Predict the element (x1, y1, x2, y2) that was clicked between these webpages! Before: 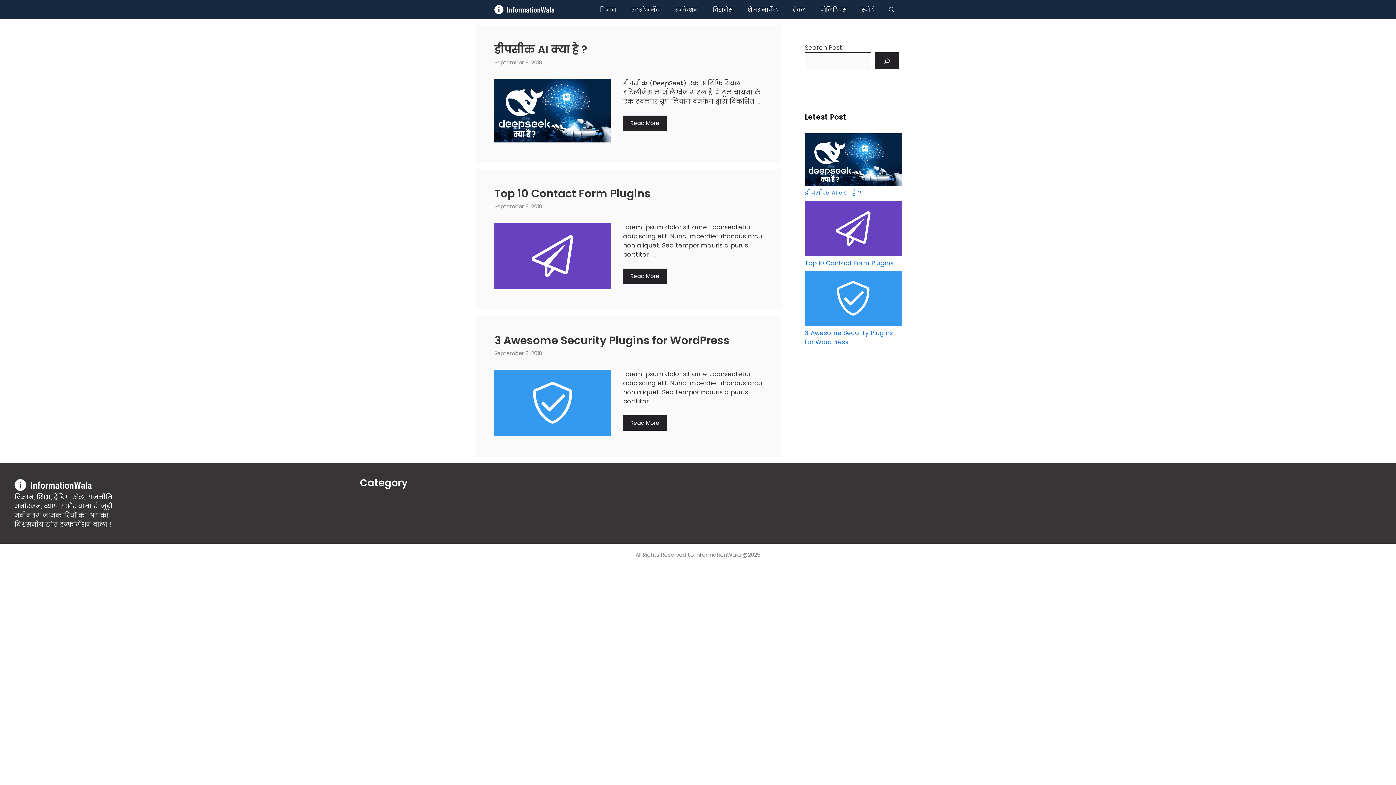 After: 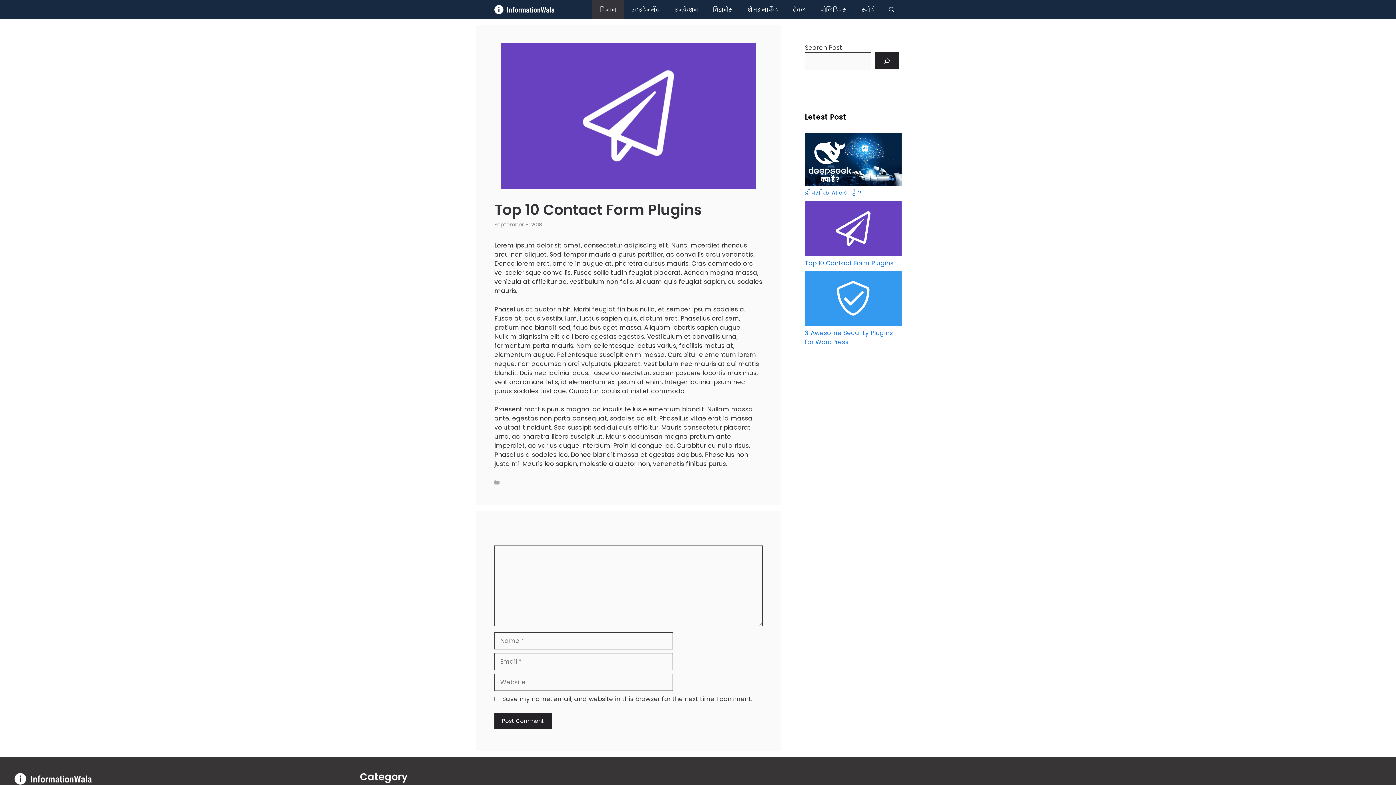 Action: bbox: (494, 282, 610, 291)